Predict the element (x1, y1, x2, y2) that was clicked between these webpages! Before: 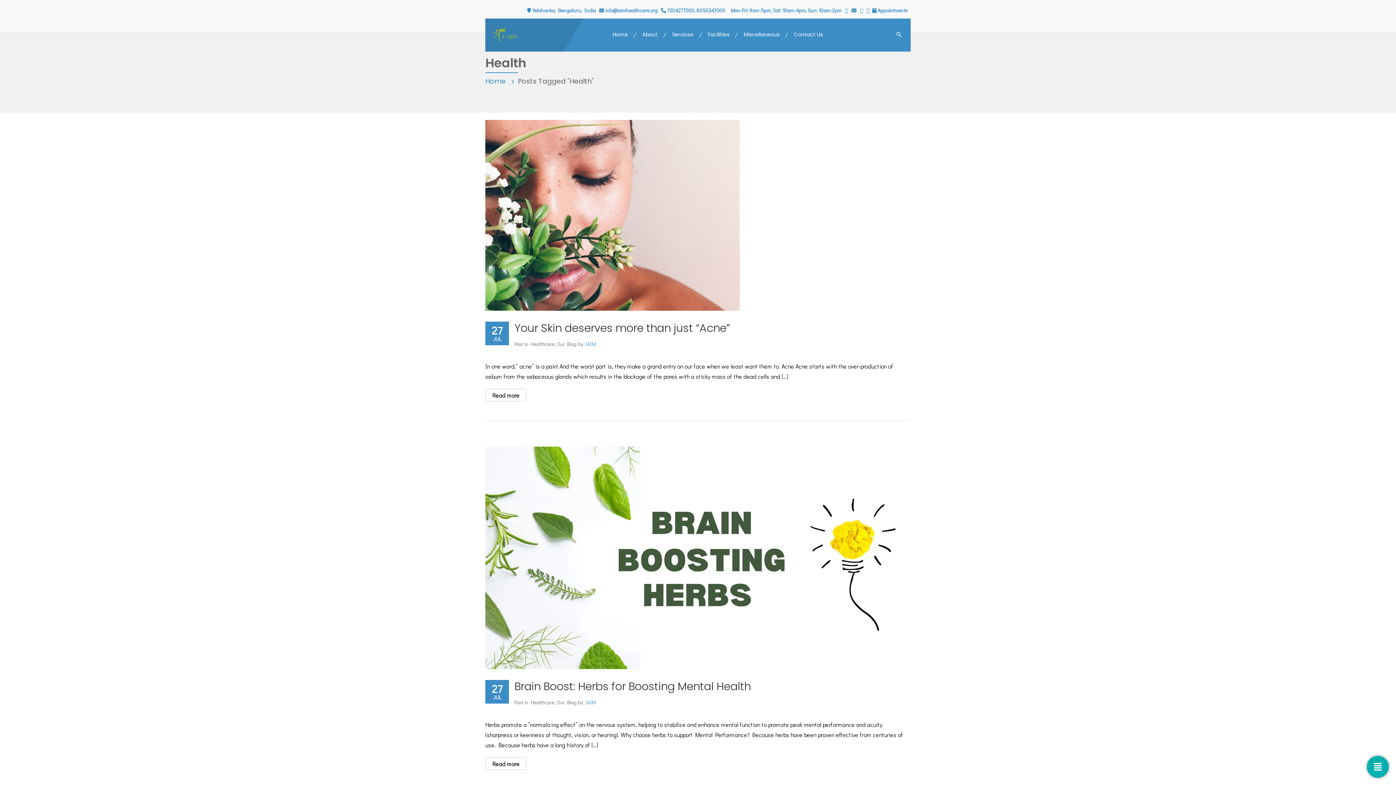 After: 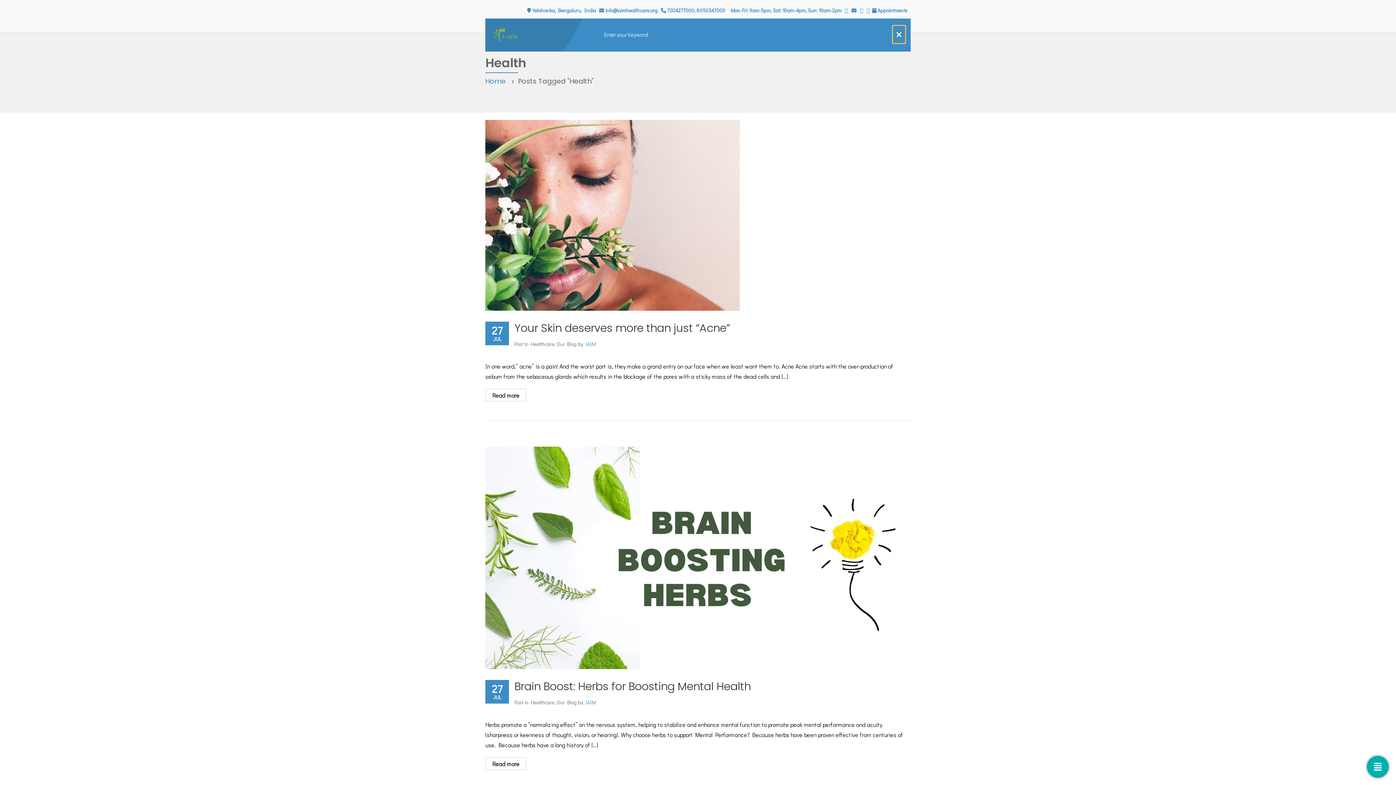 Action: bbox: (893, 25, 905, 43)